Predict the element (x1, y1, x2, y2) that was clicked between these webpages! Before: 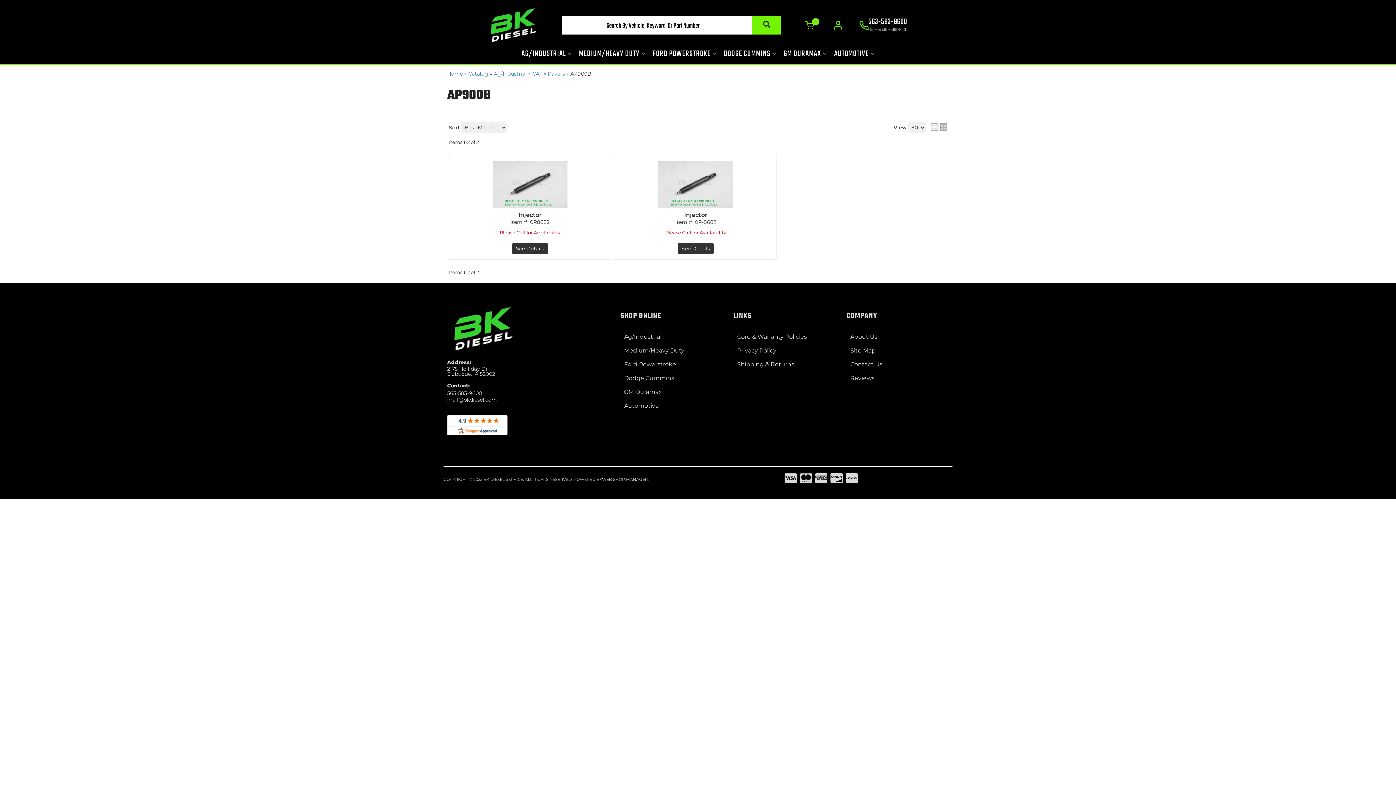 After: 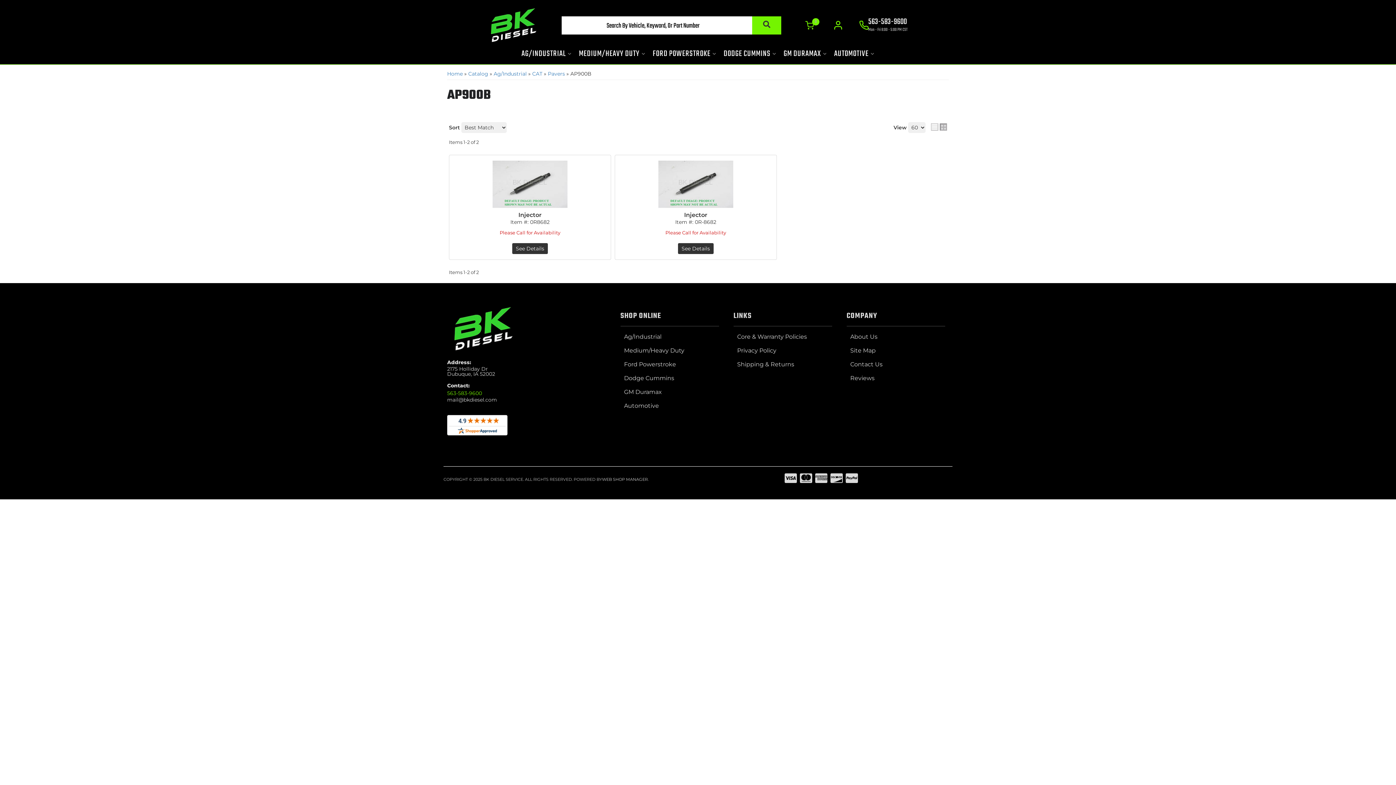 Action: label: 563-583-9600 bbox: (447, 389, 482, 397)